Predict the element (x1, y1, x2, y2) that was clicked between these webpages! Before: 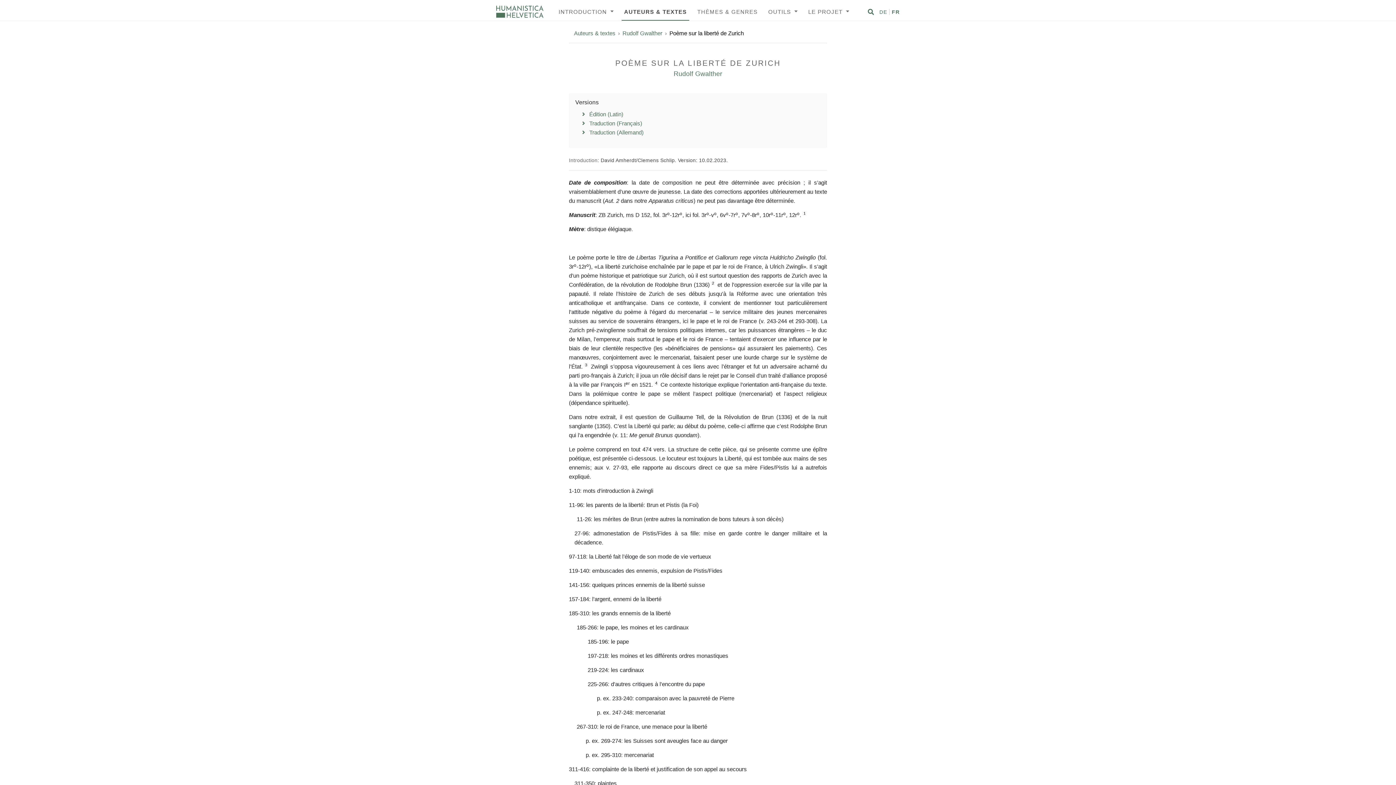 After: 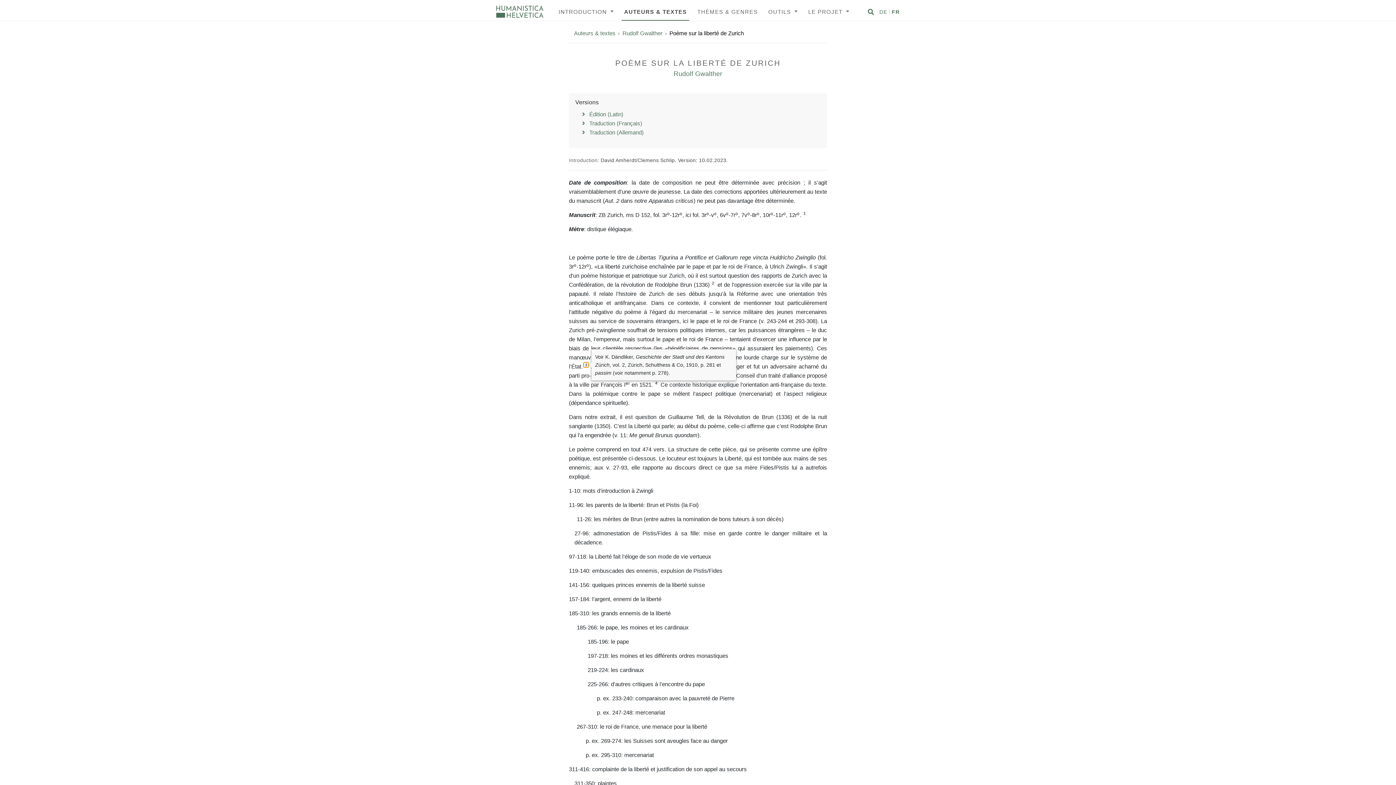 Action: label: 3 bbox: (583, 362, 588, 367)